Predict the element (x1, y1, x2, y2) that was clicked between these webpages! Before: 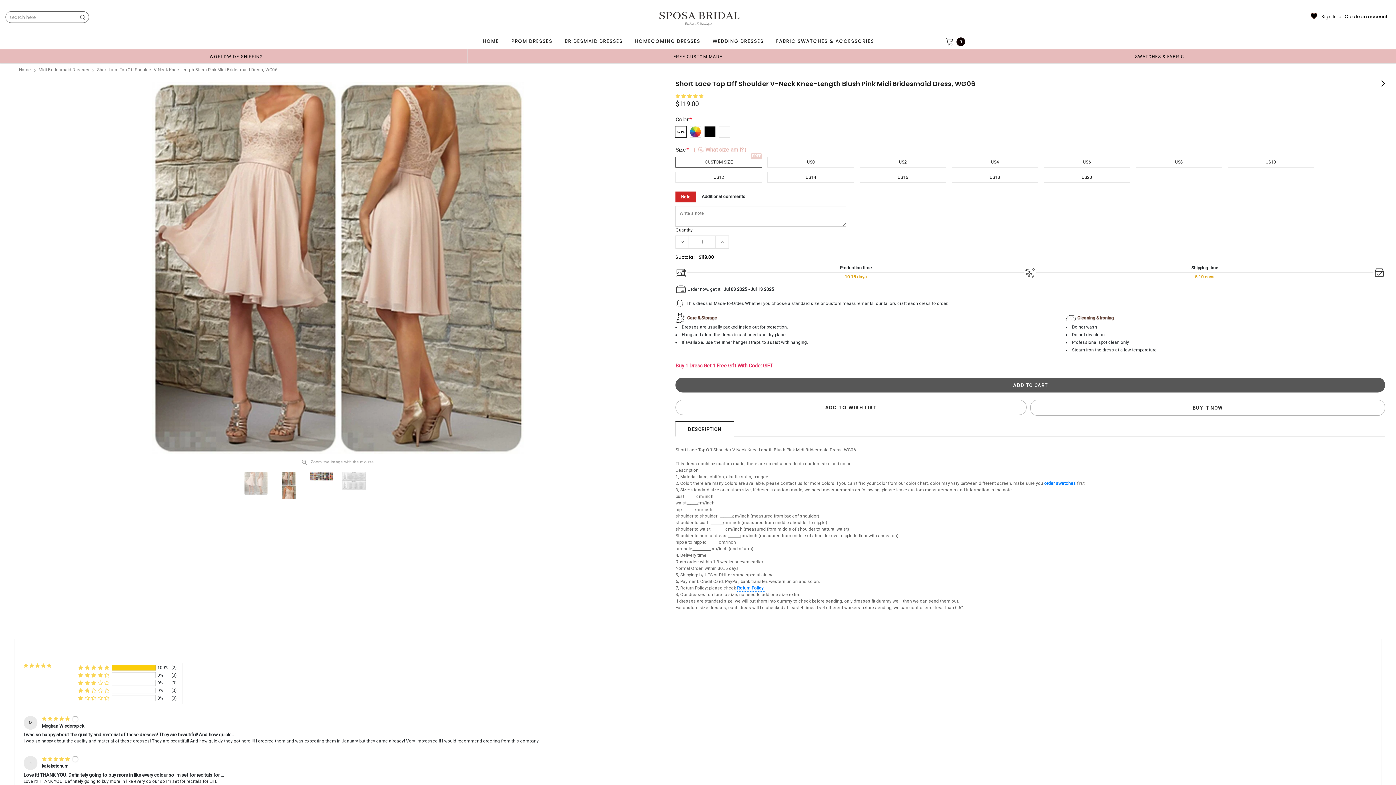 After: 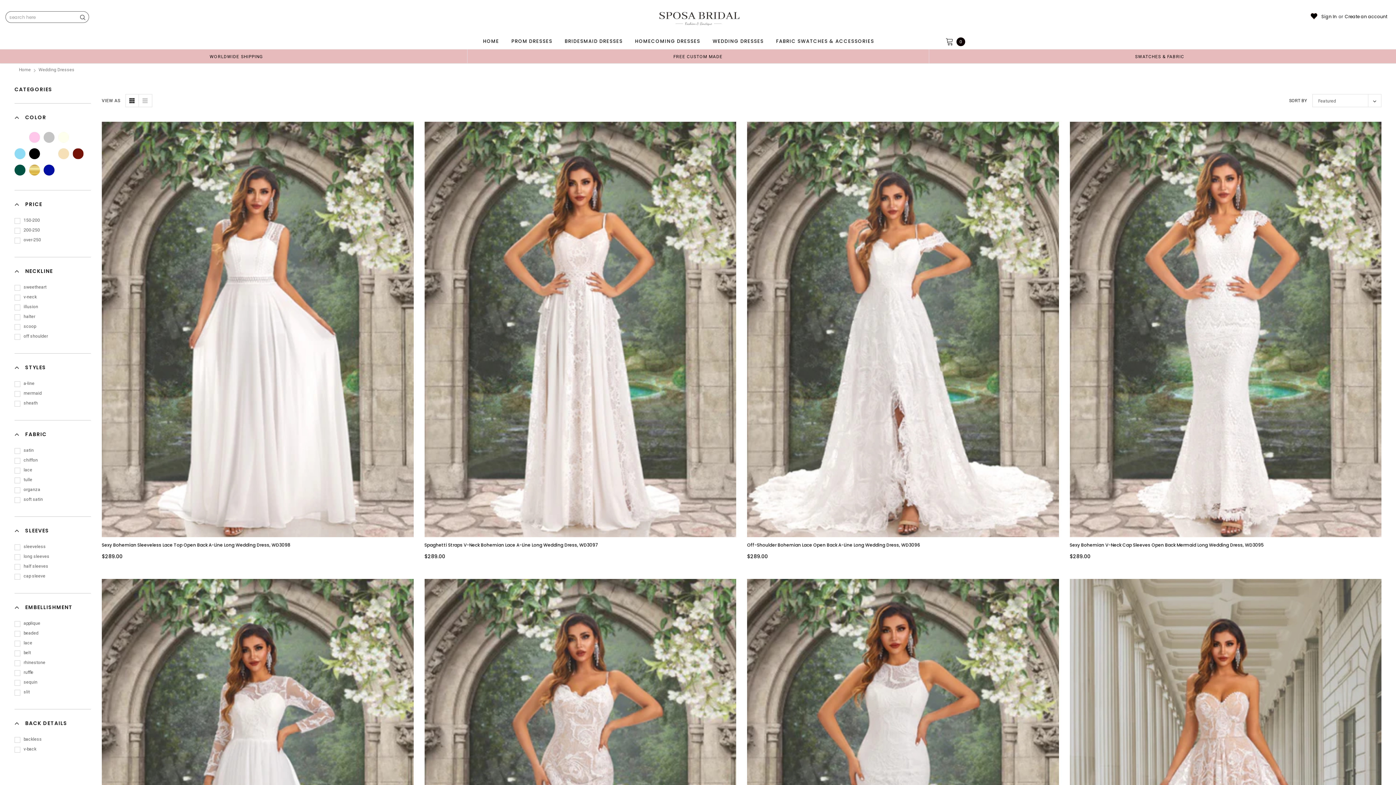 Action: label: WEDDING DRESSES bbox: (710, 34, 766, 48)